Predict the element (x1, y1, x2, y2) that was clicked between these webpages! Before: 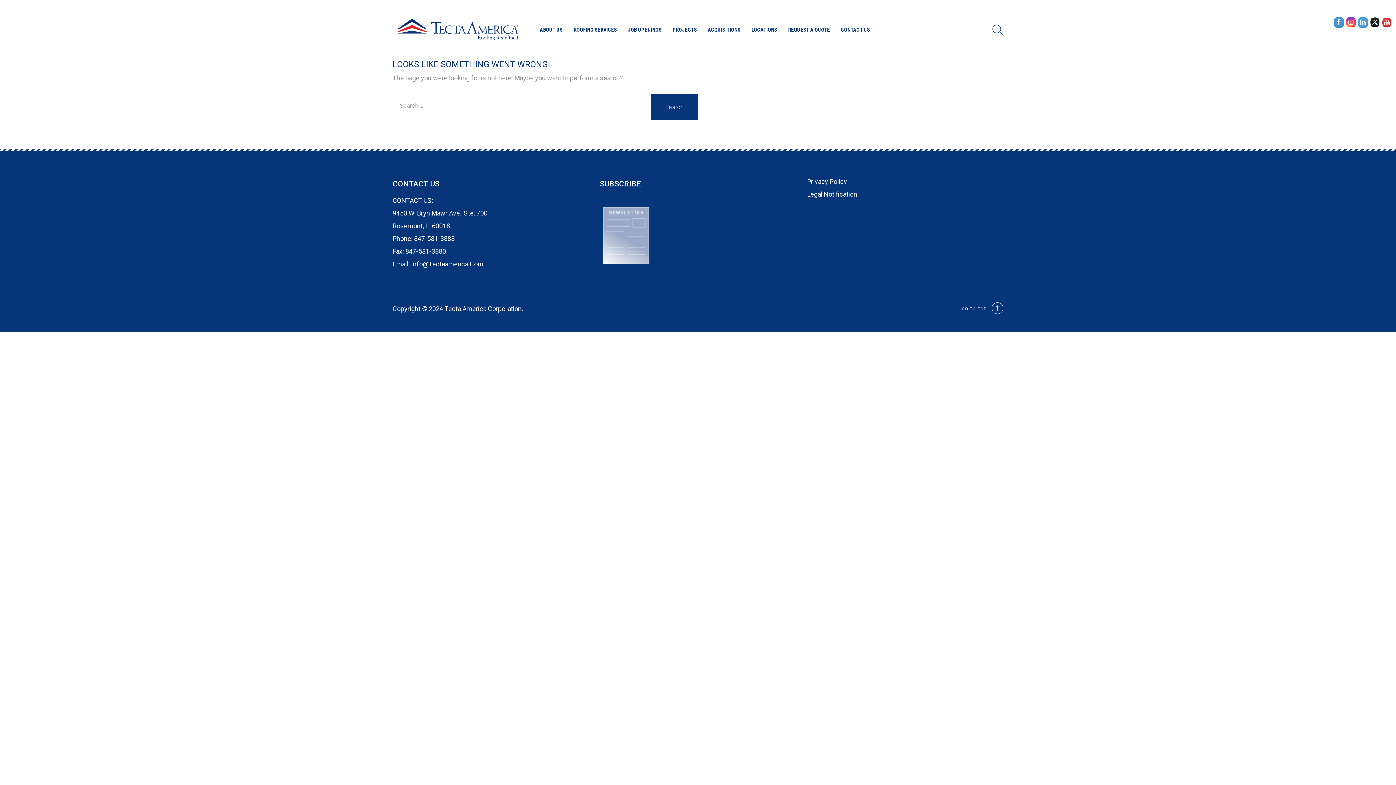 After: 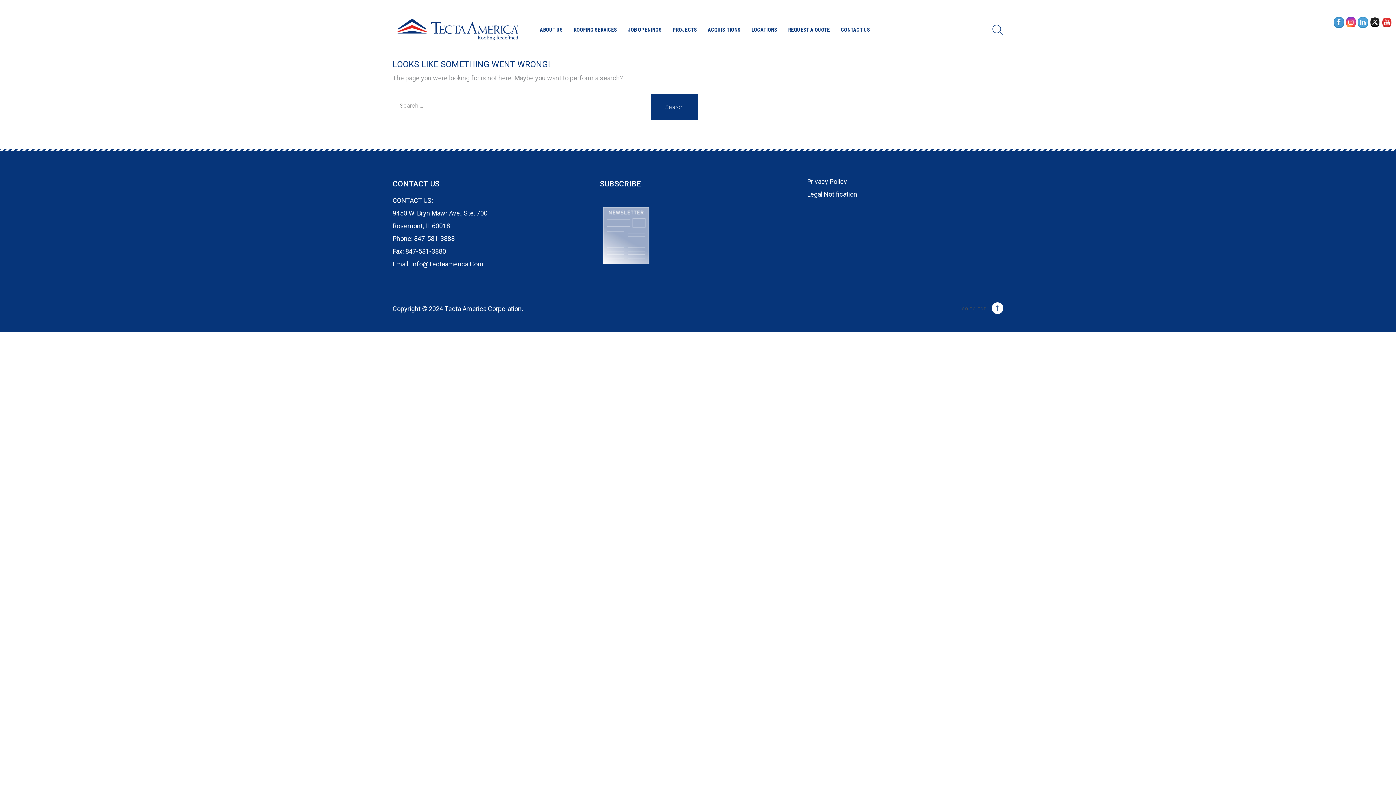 Action: label: GO TO TOP bbox: (962, 306, 1003, 312)